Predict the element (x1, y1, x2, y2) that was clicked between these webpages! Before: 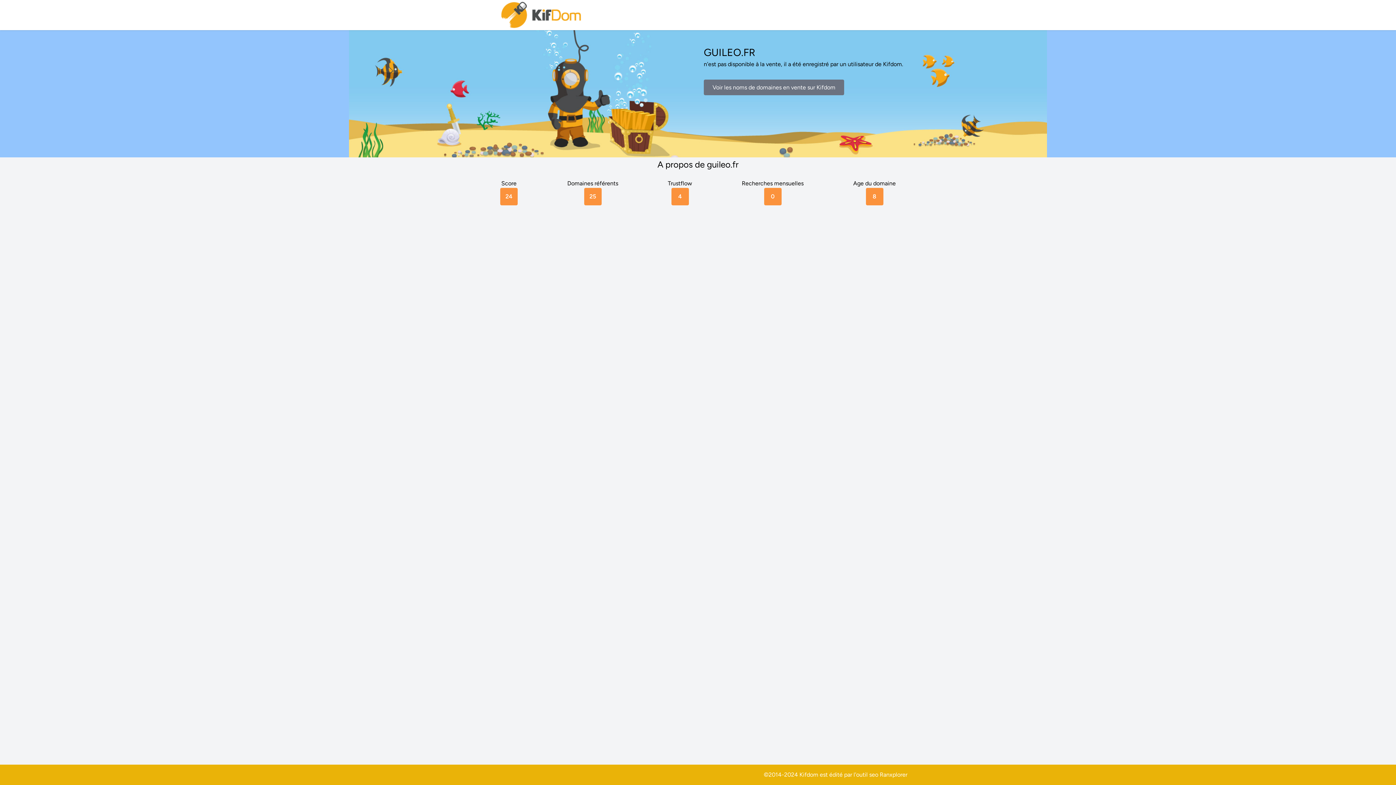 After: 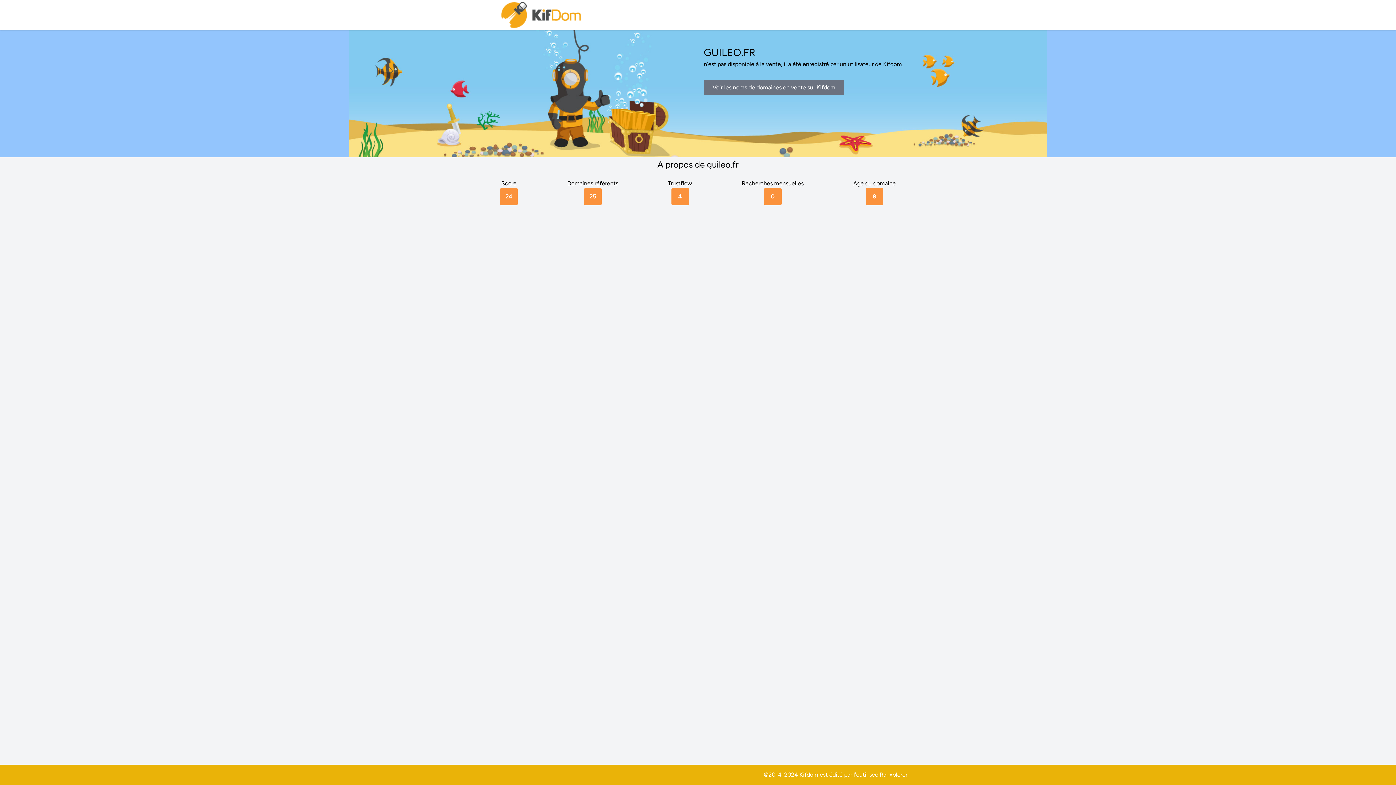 Action: label: Ranxplorer bbox: (880, 771, 907, 778)